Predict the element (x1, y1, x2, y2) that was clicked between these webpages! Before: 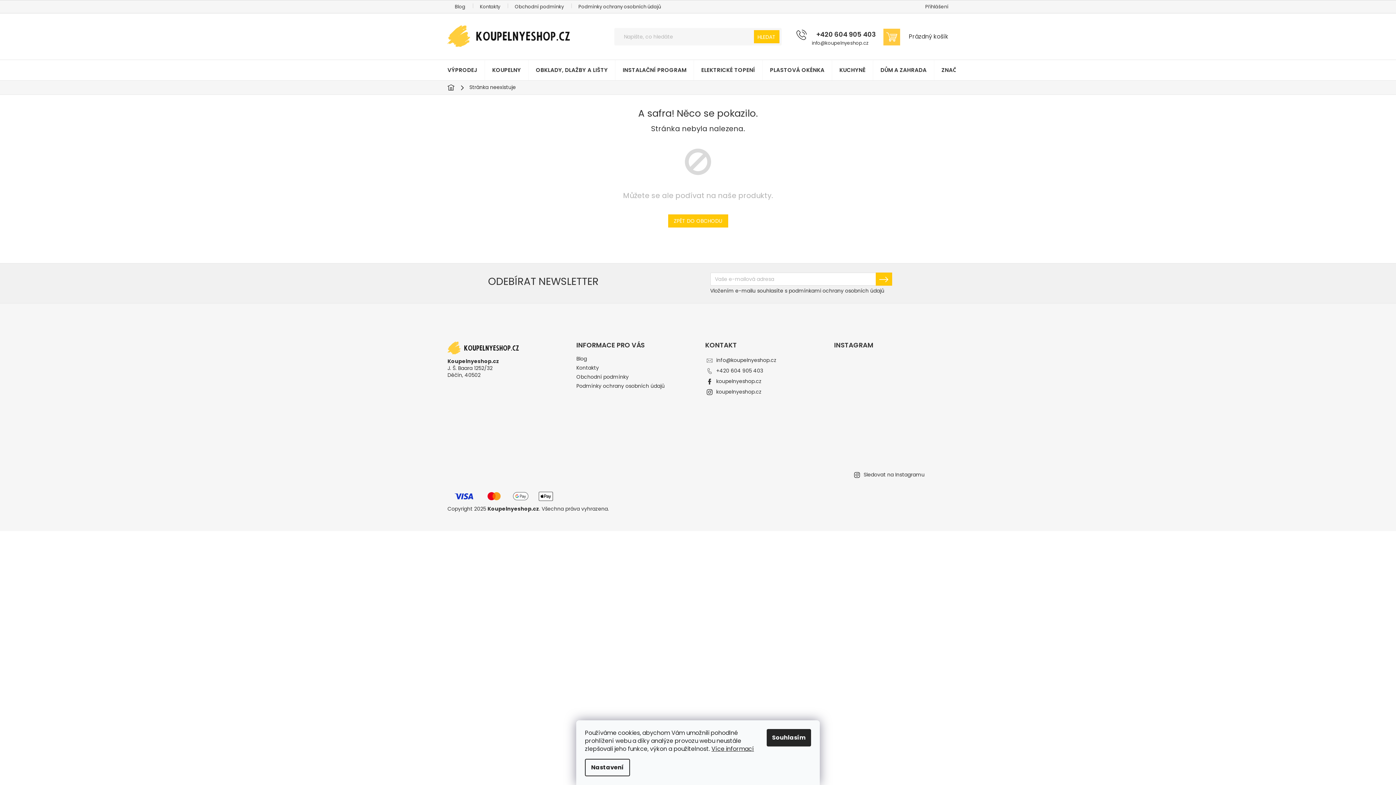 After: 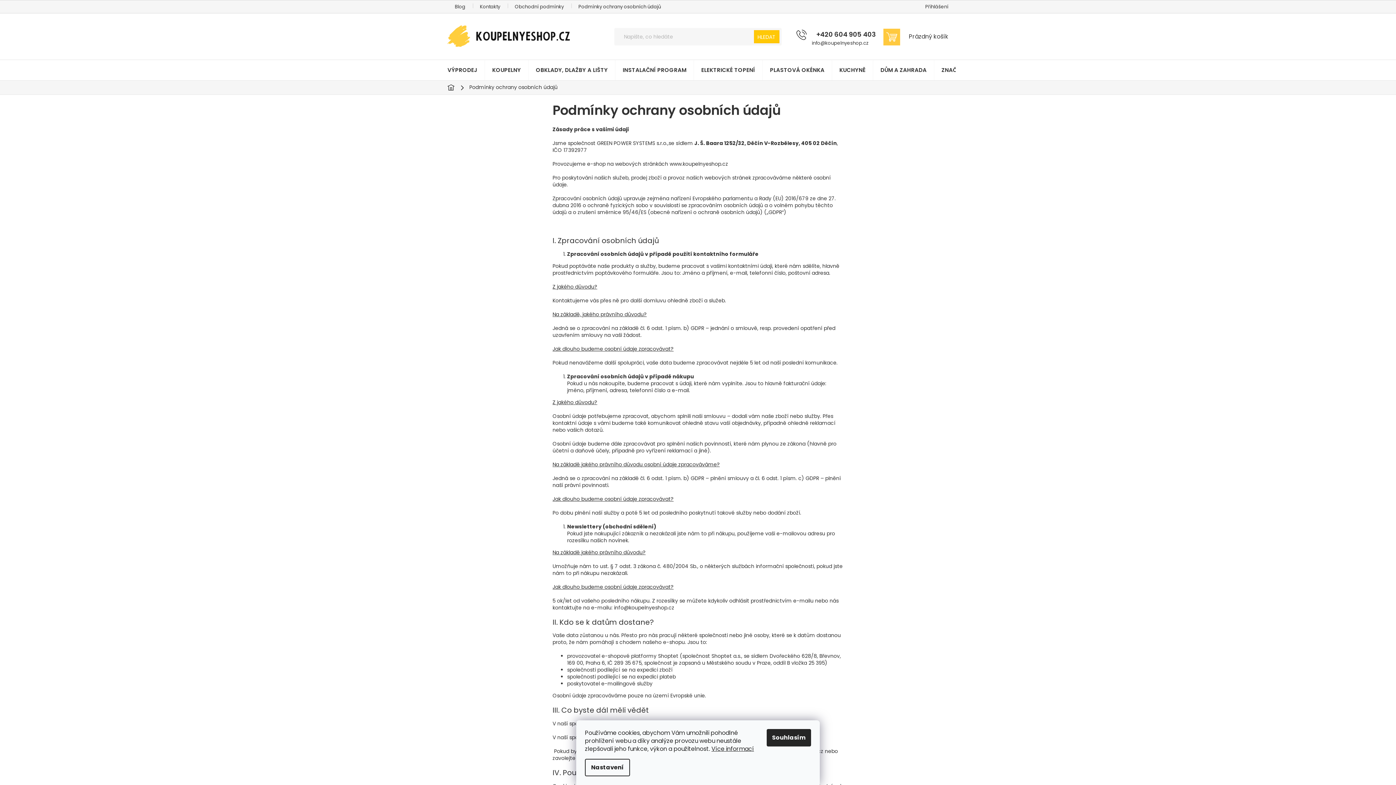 Action: label: Podmínky ochrany osobních údajů bbox: (571, 2, 668, 11)